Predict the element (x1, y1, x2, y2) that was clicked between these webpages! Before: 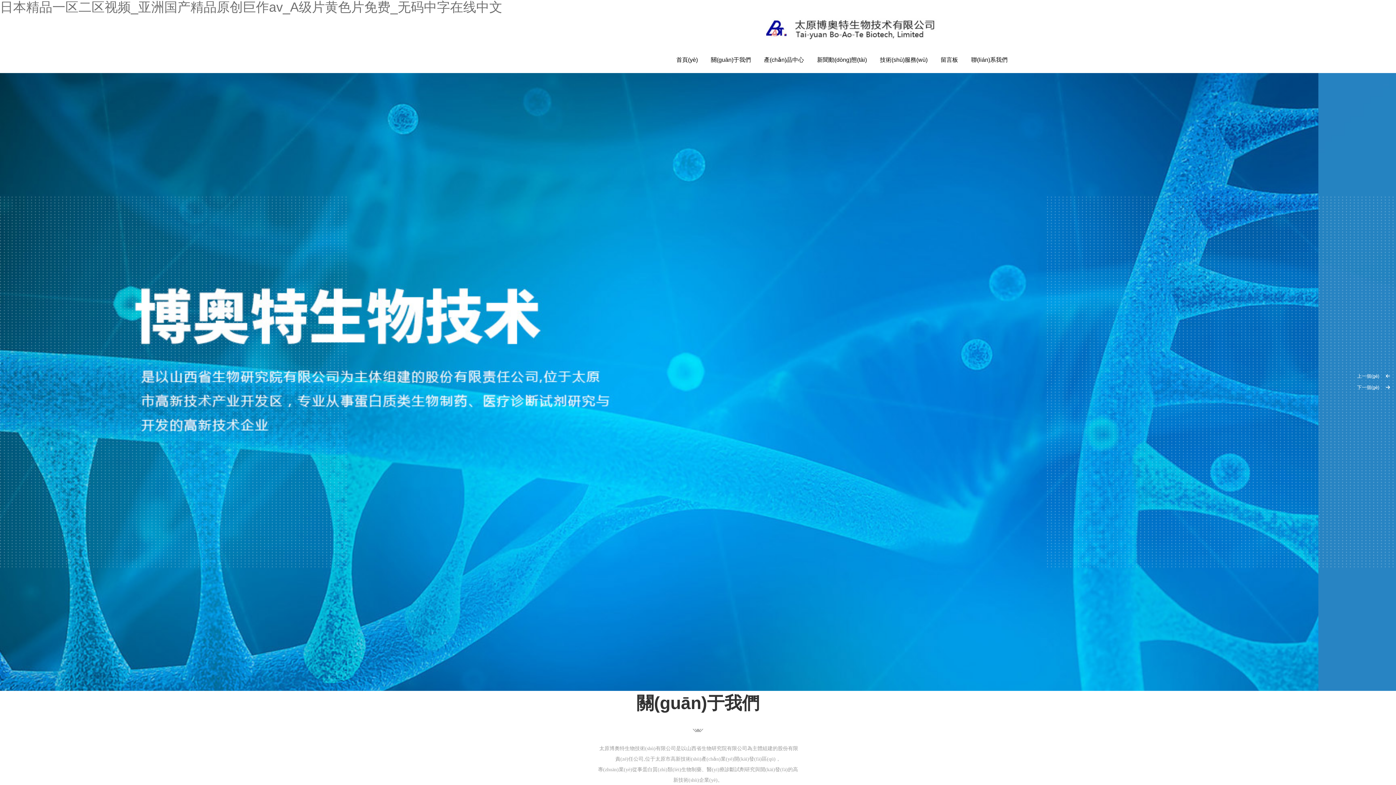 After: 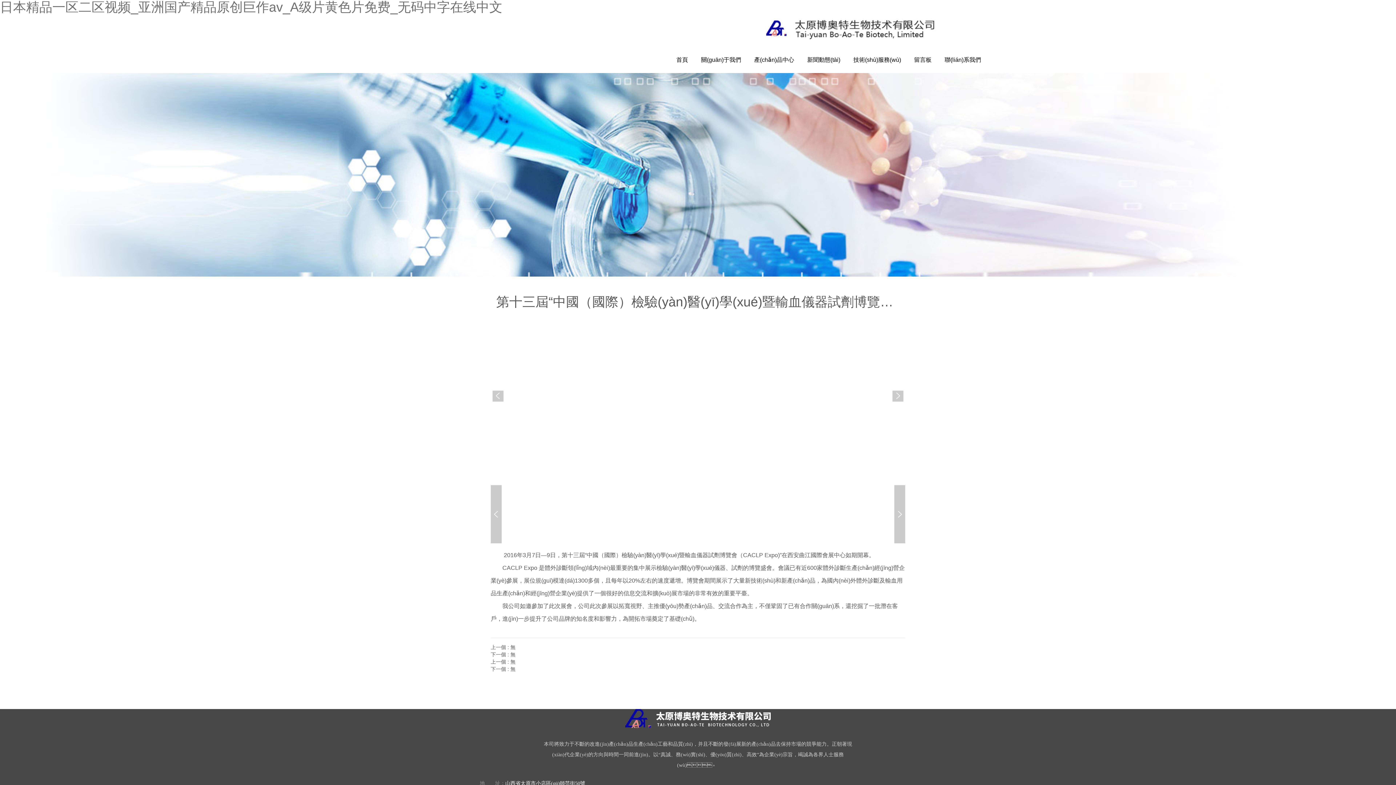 Action: bbox: (579, 720, 687, 727) label: 第十三屆“中國(guó)（國(guó)際）檢驗(yàn)醫(yī)學(xué)暨輸血儀器試劑博覽會(huì)（CACLP?Expo)”在西安曲江國(guó)際會(huì)展中心如期開(kāi)幕